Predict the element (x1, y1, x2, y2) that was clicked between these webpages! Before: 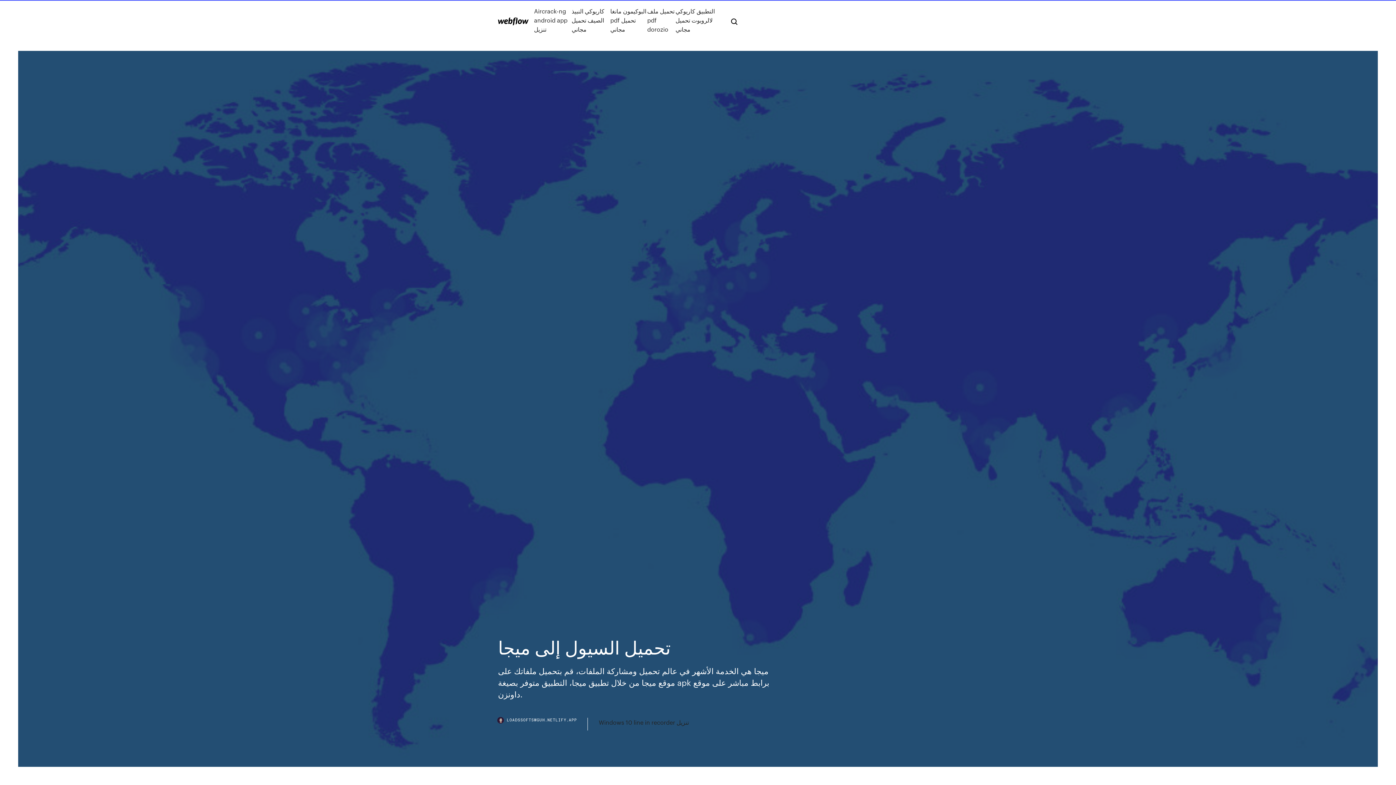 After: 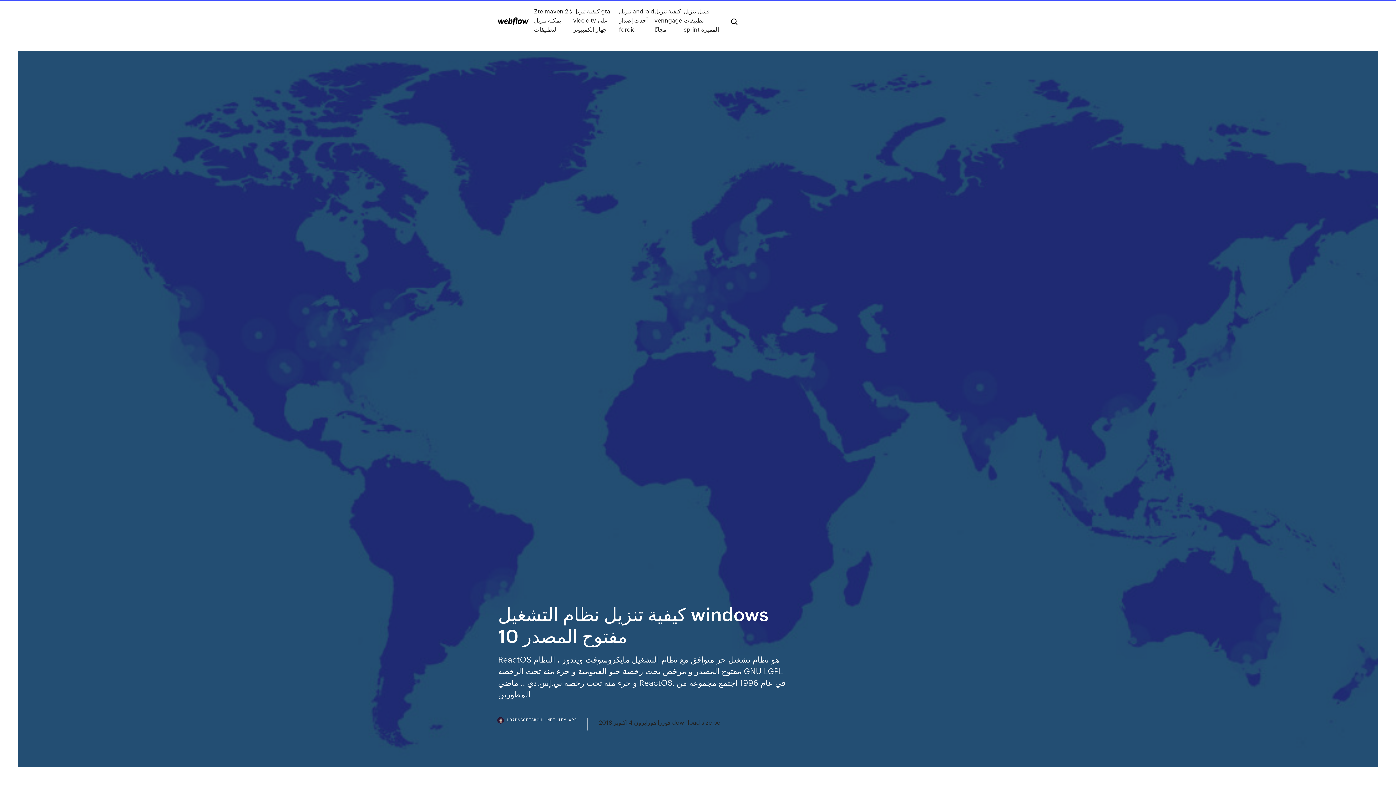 Action: bbox: (498, 17, 528, 25)